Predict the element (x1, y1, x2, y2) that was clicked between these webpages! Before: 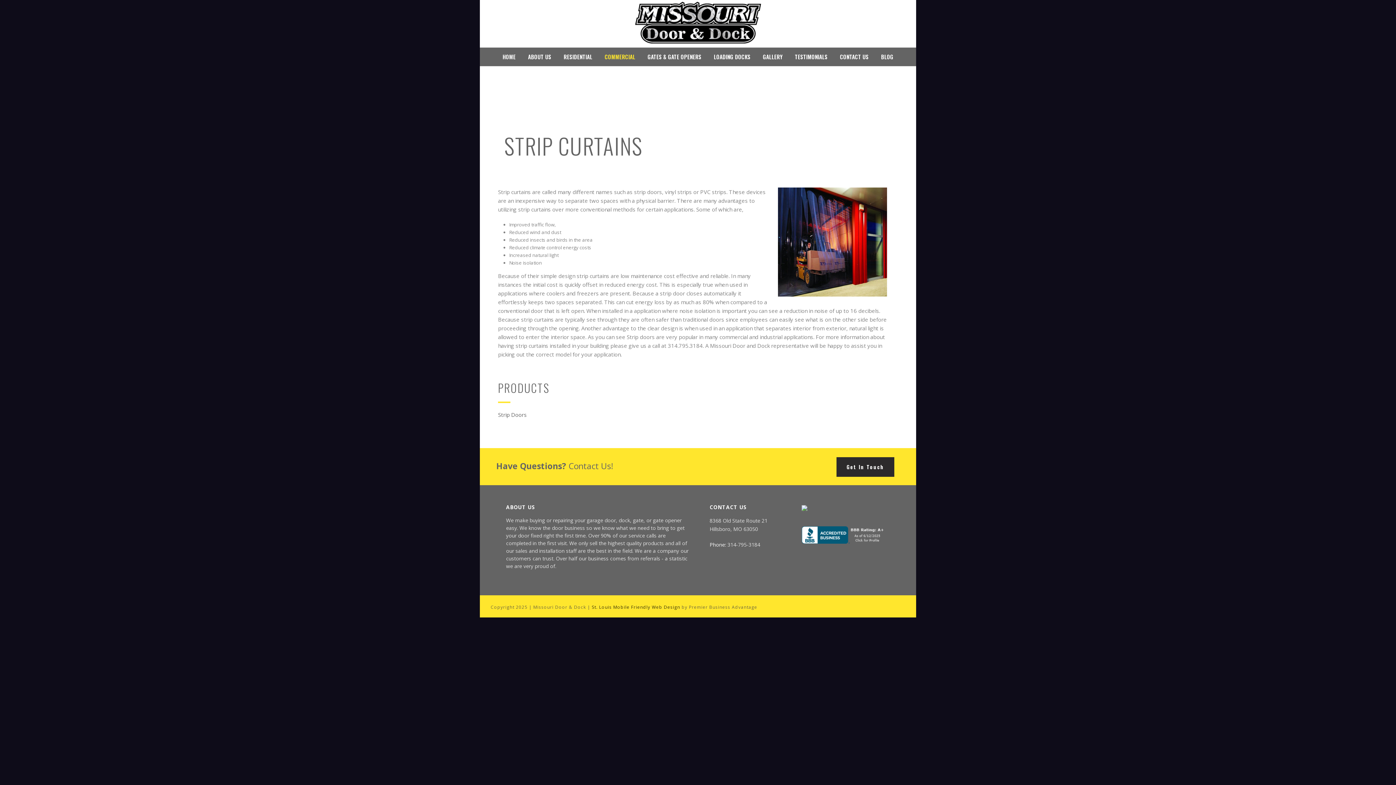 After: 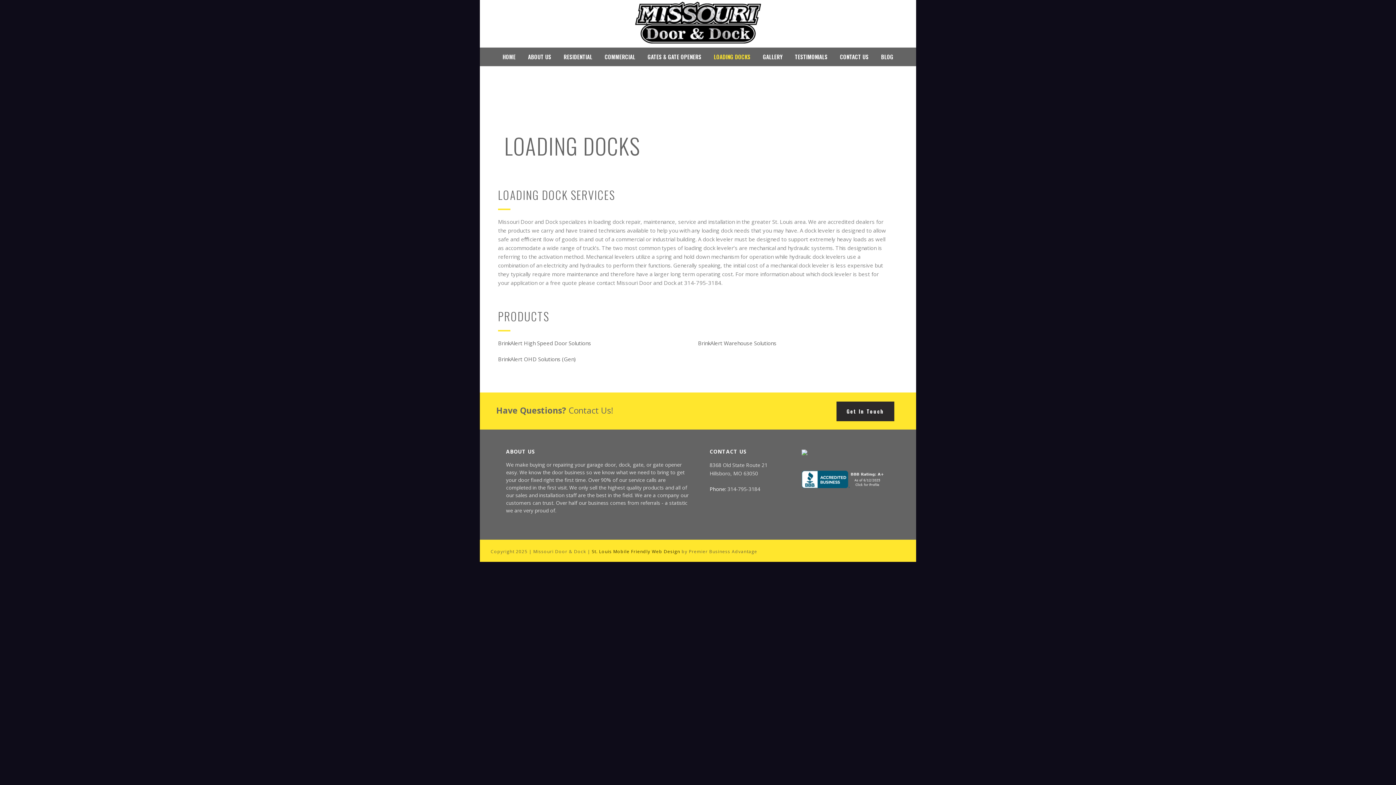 Action: label: LOADING DOCKS bbox: (707, 47, 756, 66)